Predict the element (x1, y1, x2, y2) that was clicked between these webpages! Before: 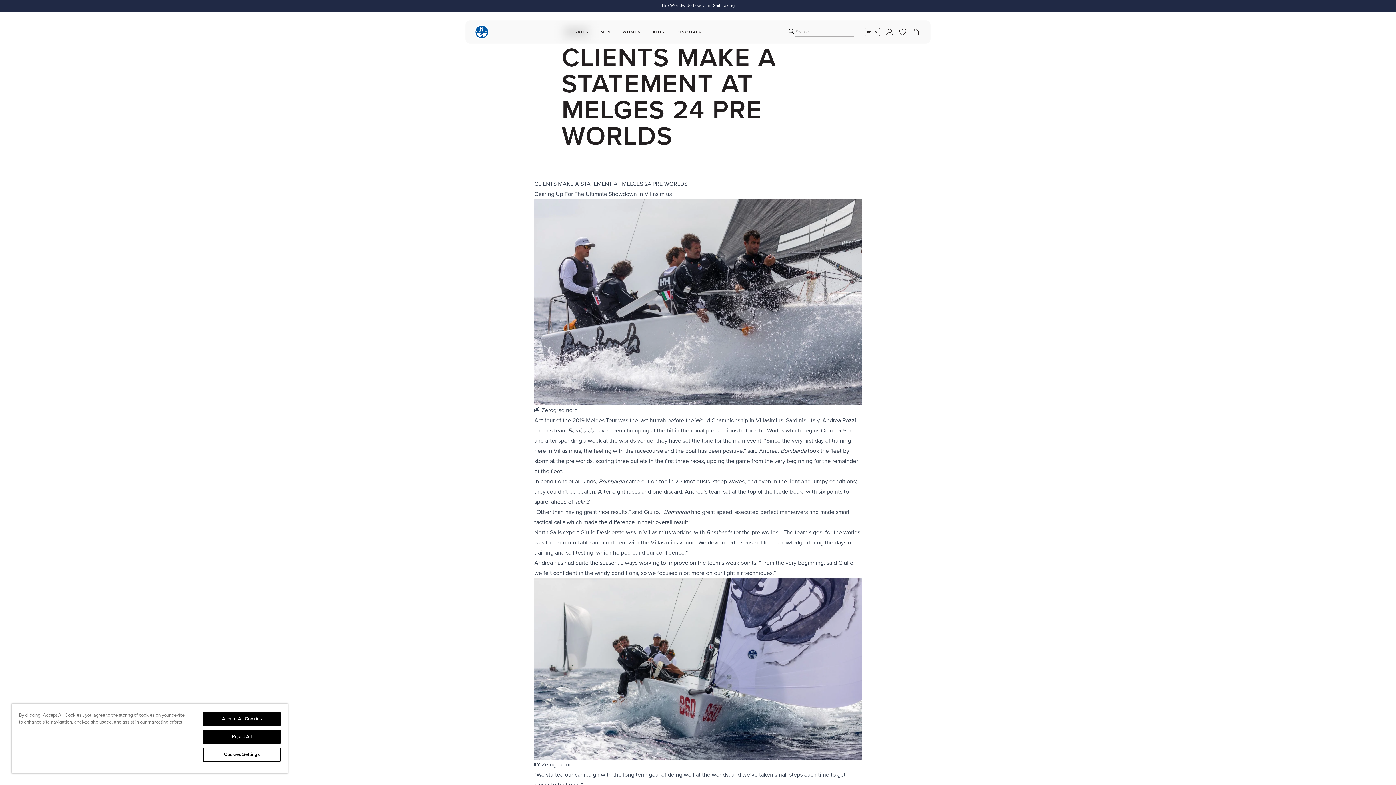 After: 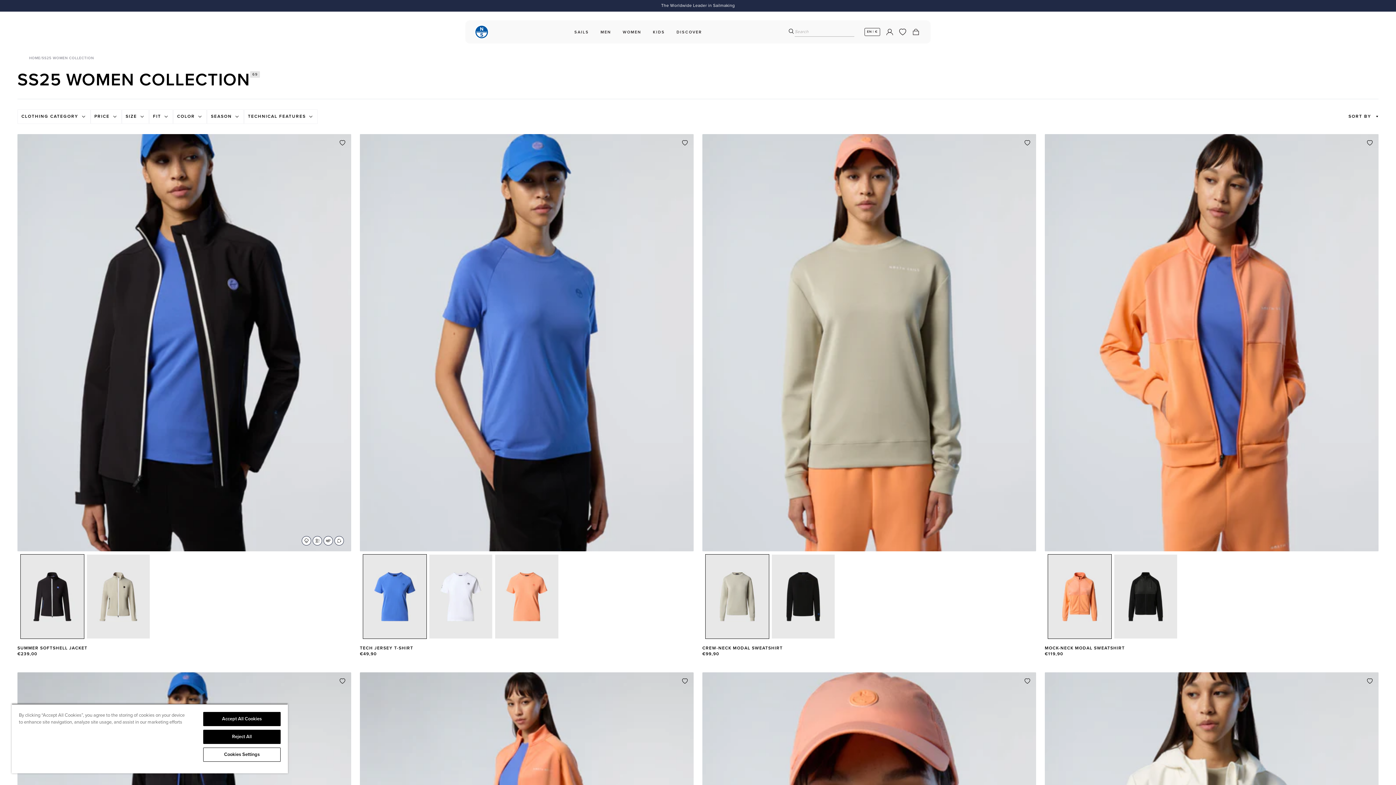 Action: label: WOMEN bbox: (619, 27, 644, 36)